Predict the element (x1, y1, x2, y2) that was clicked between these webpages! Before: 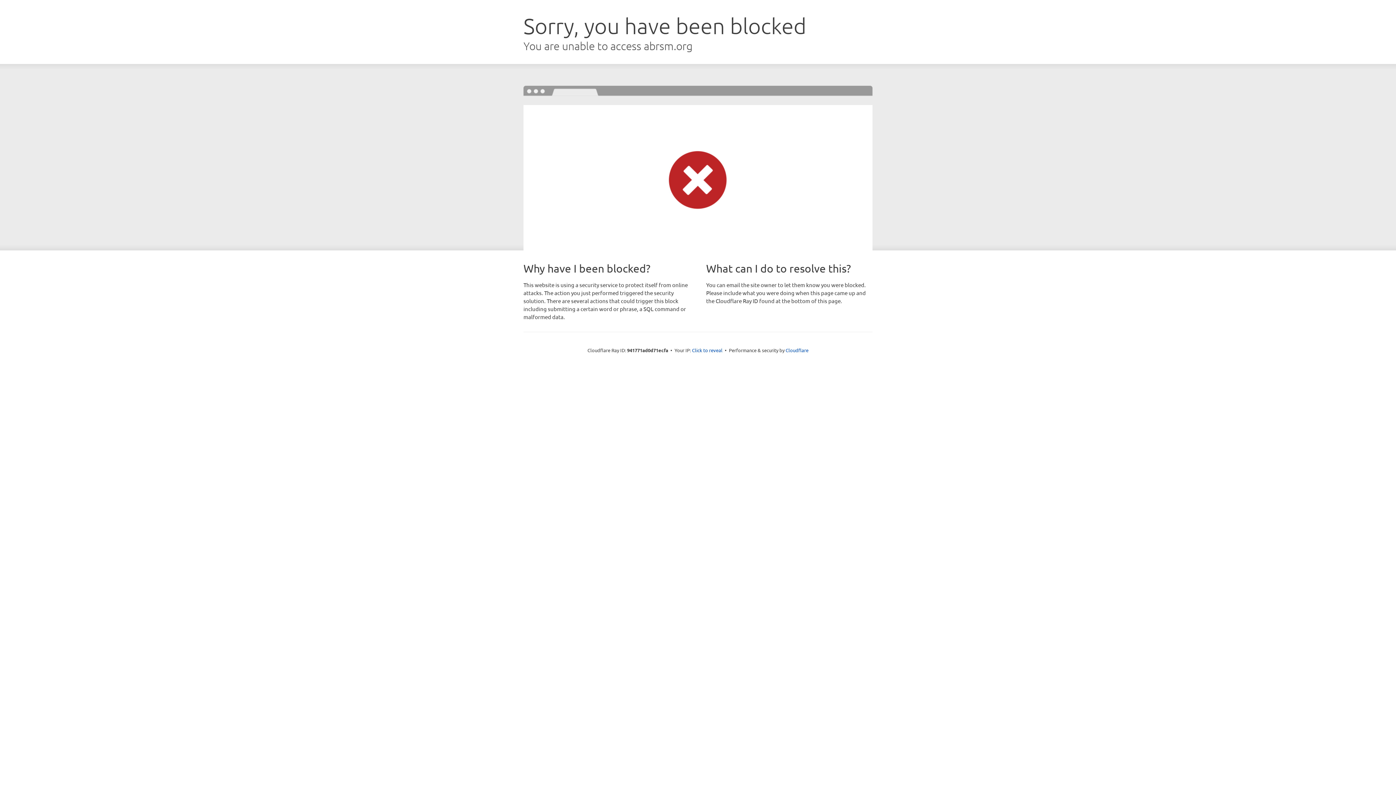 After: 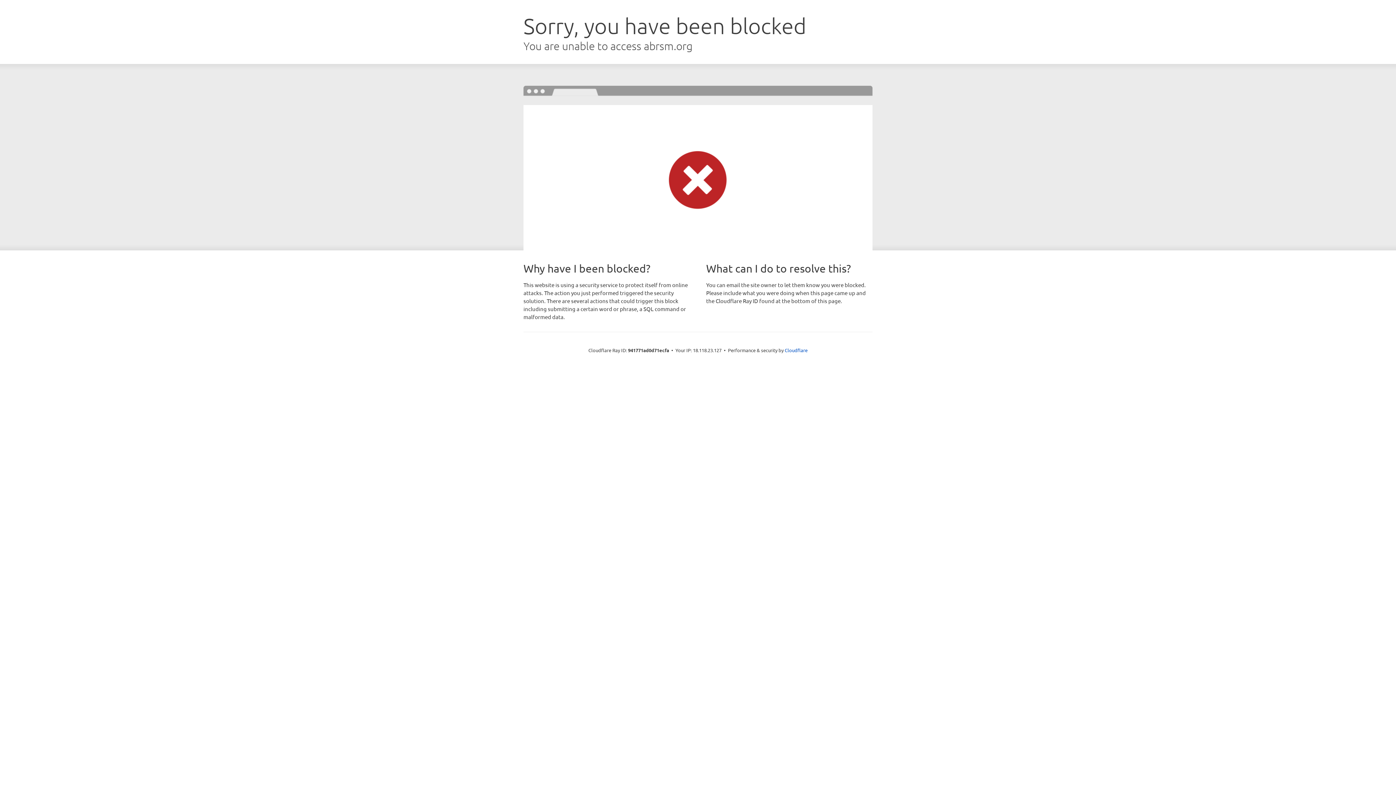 Action: bbox: (692, 346, 722, 353) label: Click to reveal